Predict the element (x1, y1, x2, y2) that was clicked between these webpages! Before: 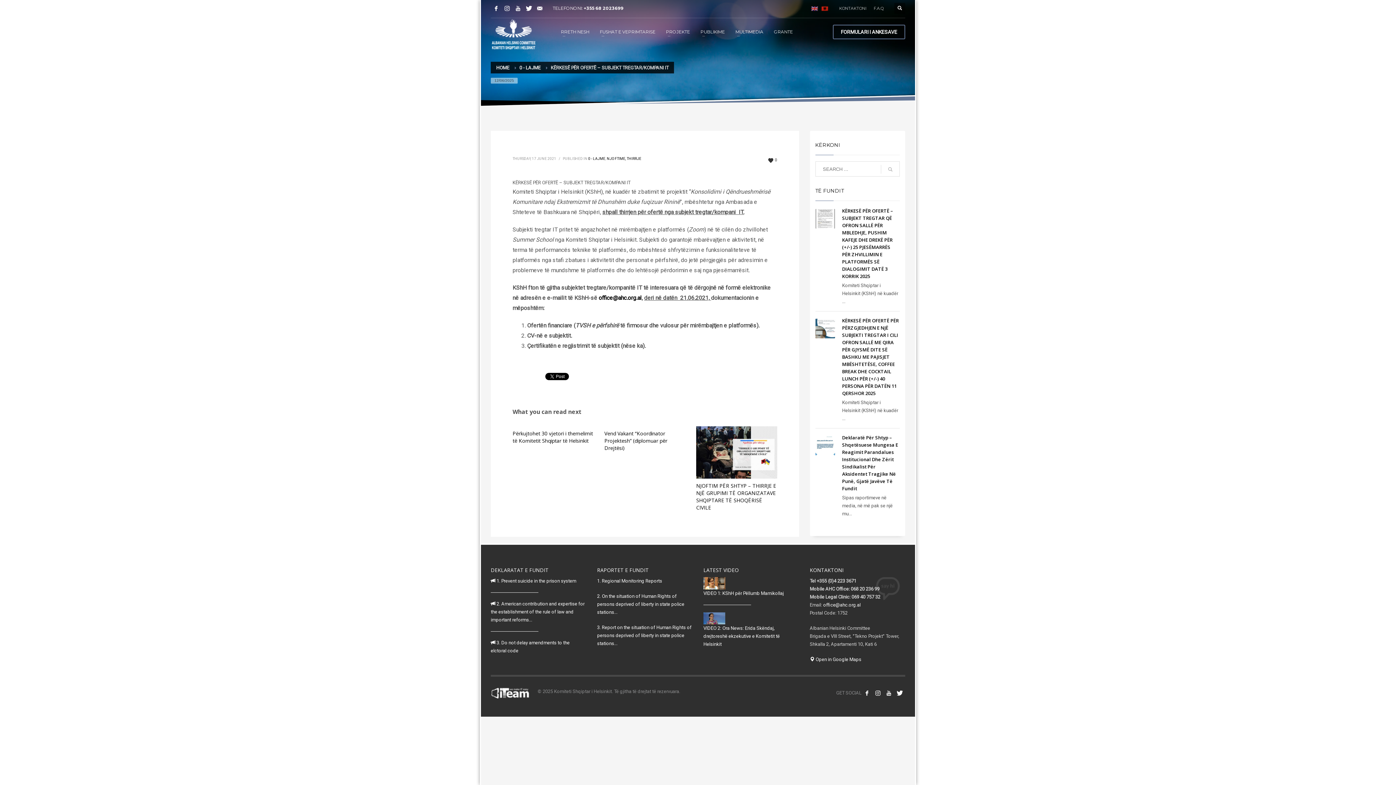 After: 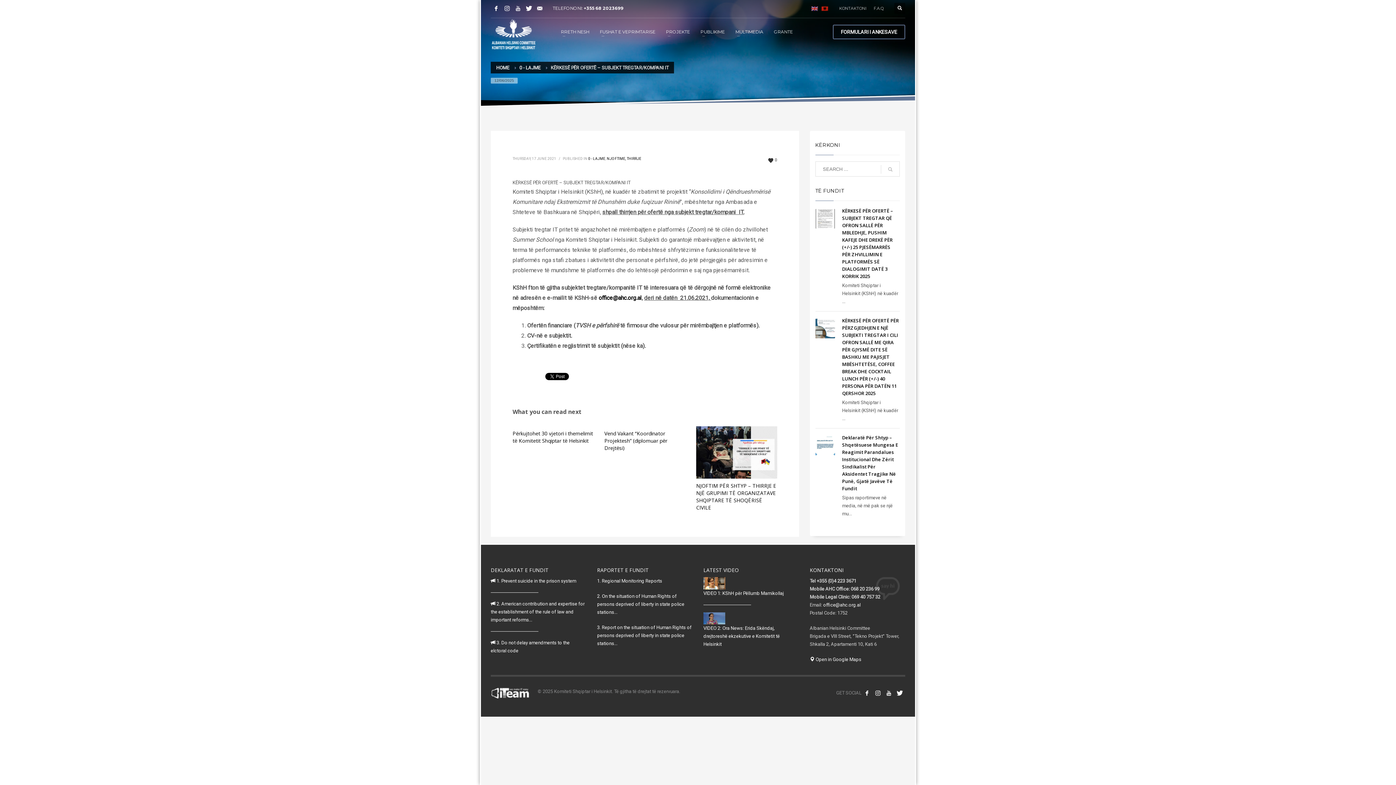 Action: bbox: (512, 2, 523, 13)